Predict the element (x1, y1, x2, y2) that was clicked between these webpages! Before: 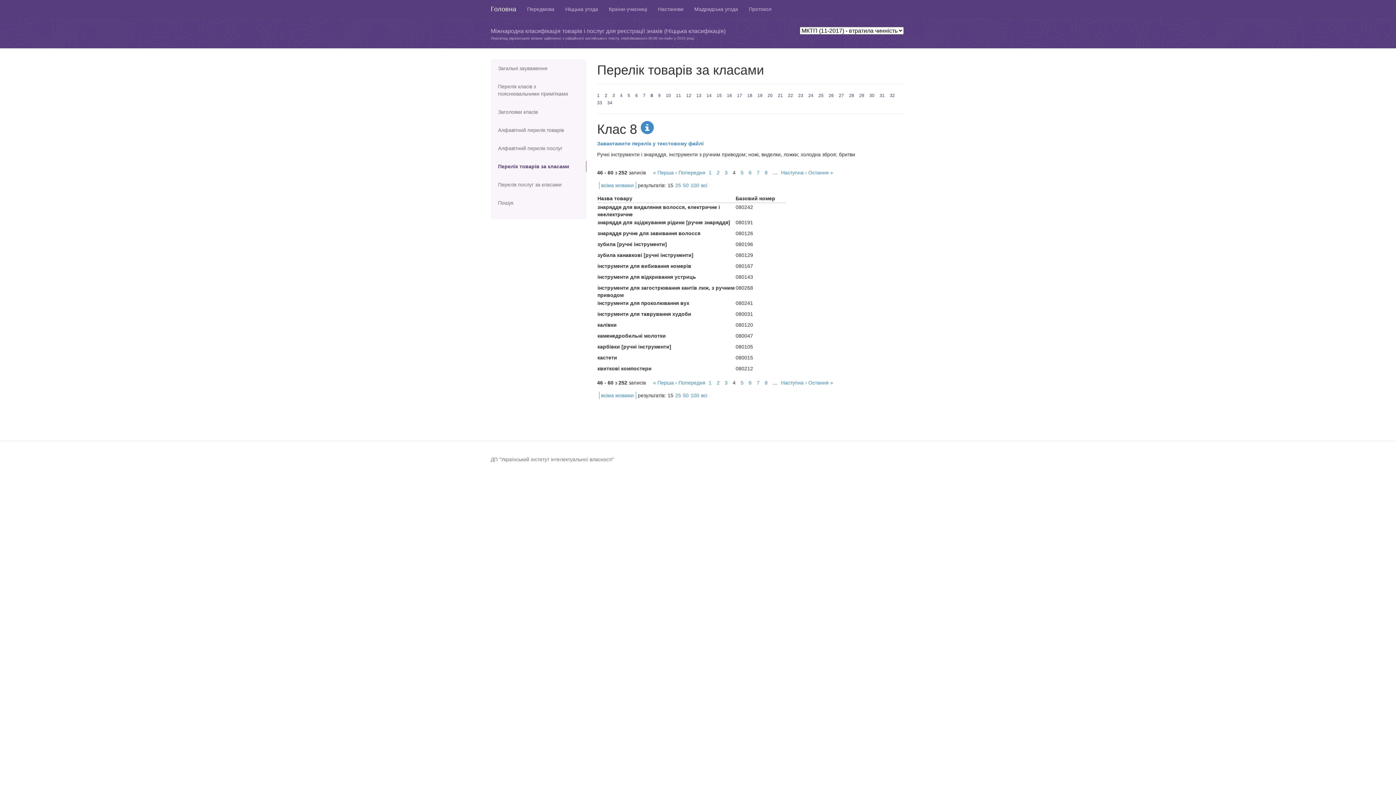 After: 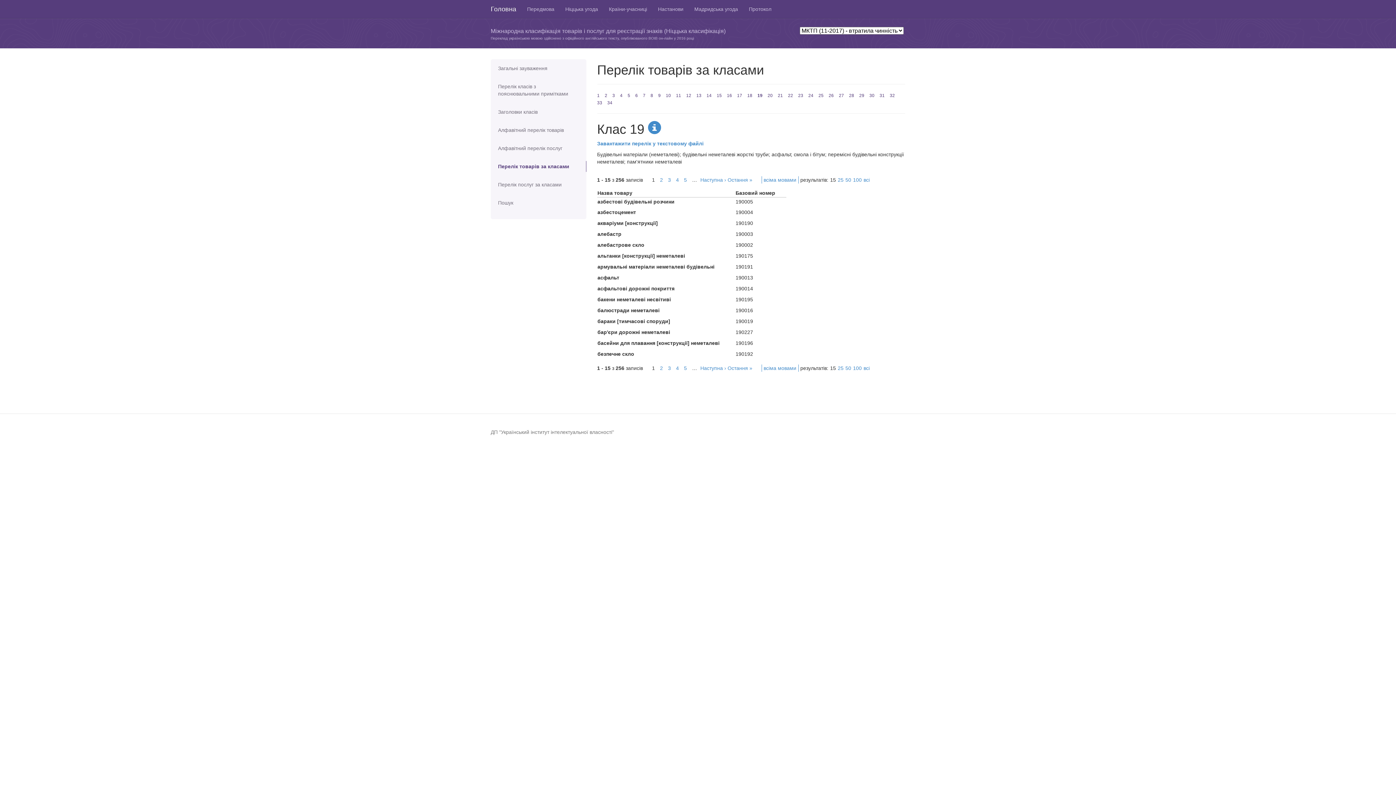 Action: bbox: (757, 93, 762, 98) label: 19